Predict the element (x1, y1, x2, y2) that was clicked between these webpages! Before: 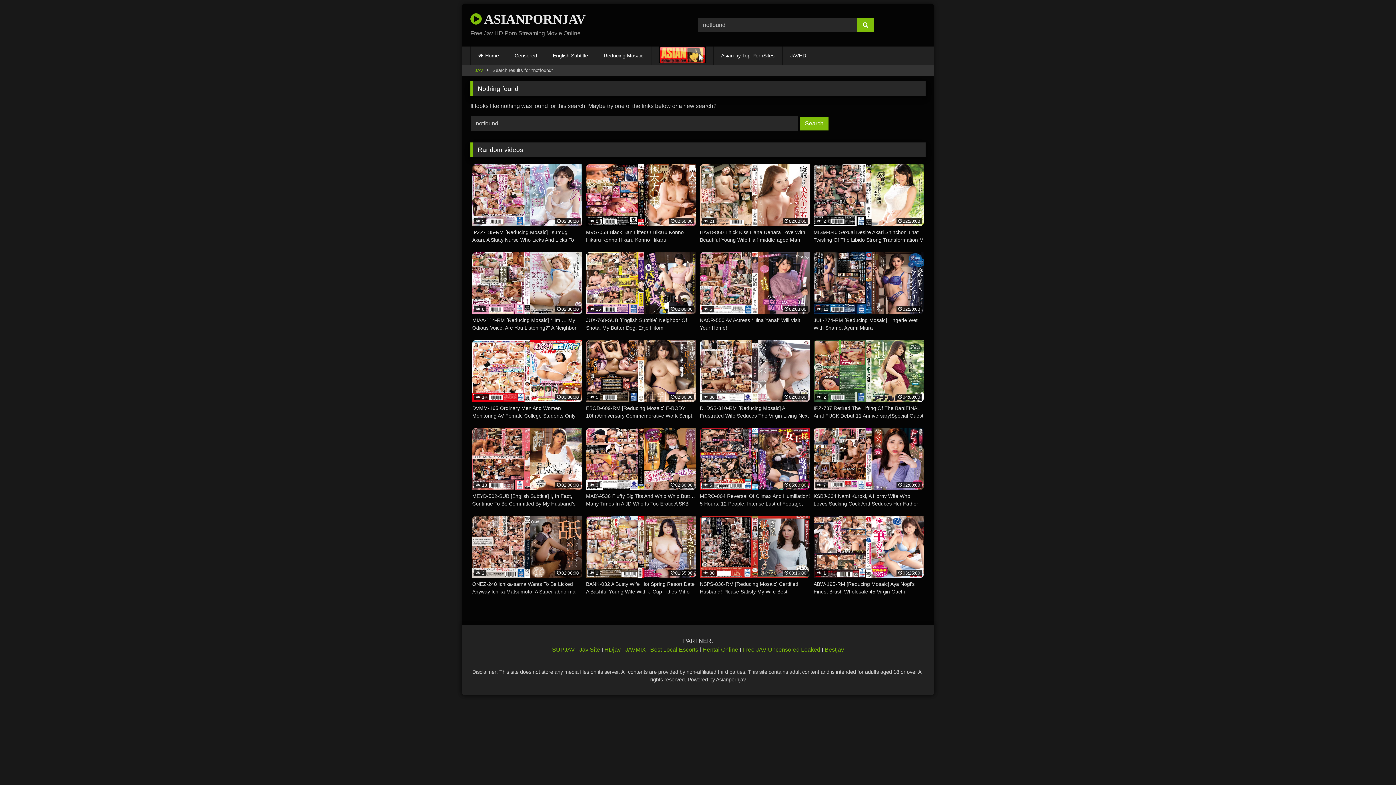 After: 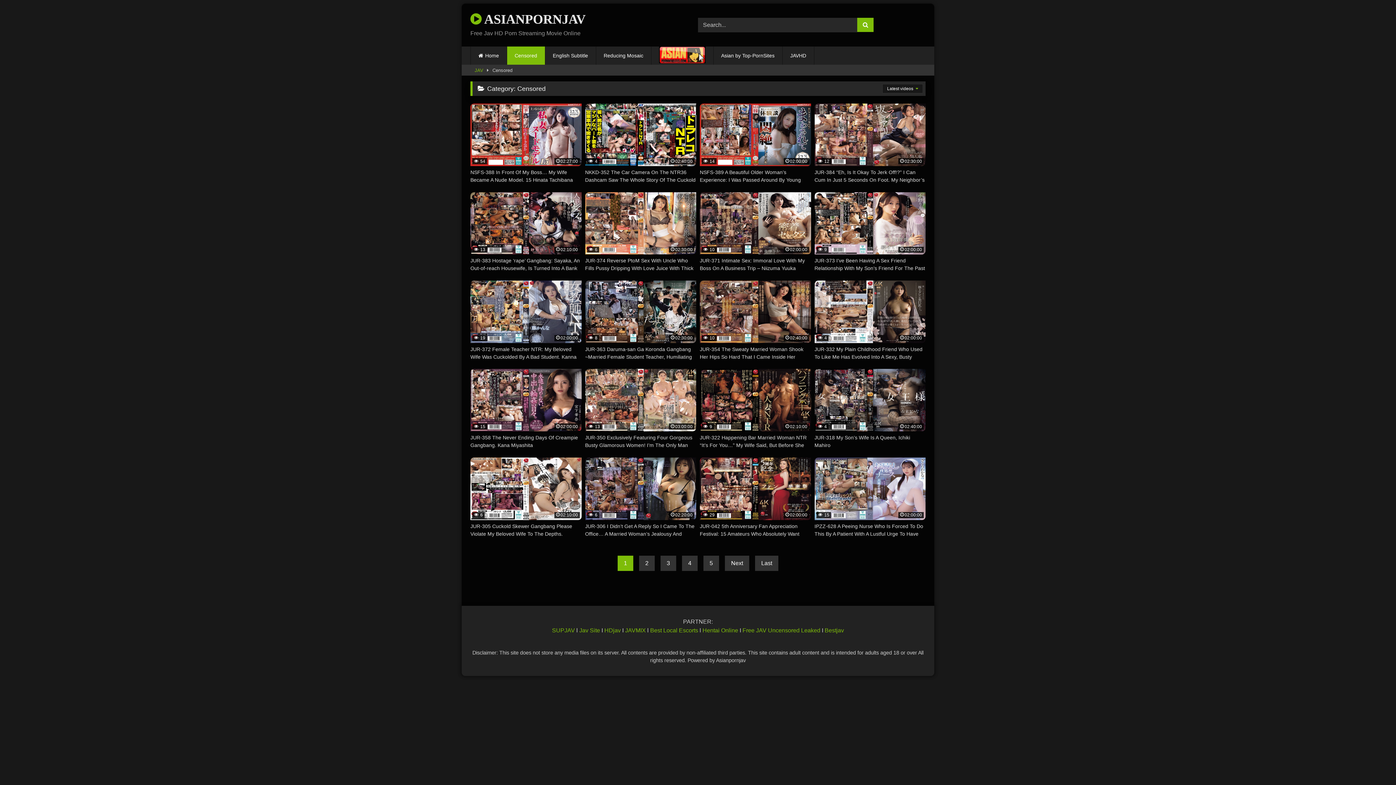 Action: label: Censored bbox: (507, 46, 544, 64)